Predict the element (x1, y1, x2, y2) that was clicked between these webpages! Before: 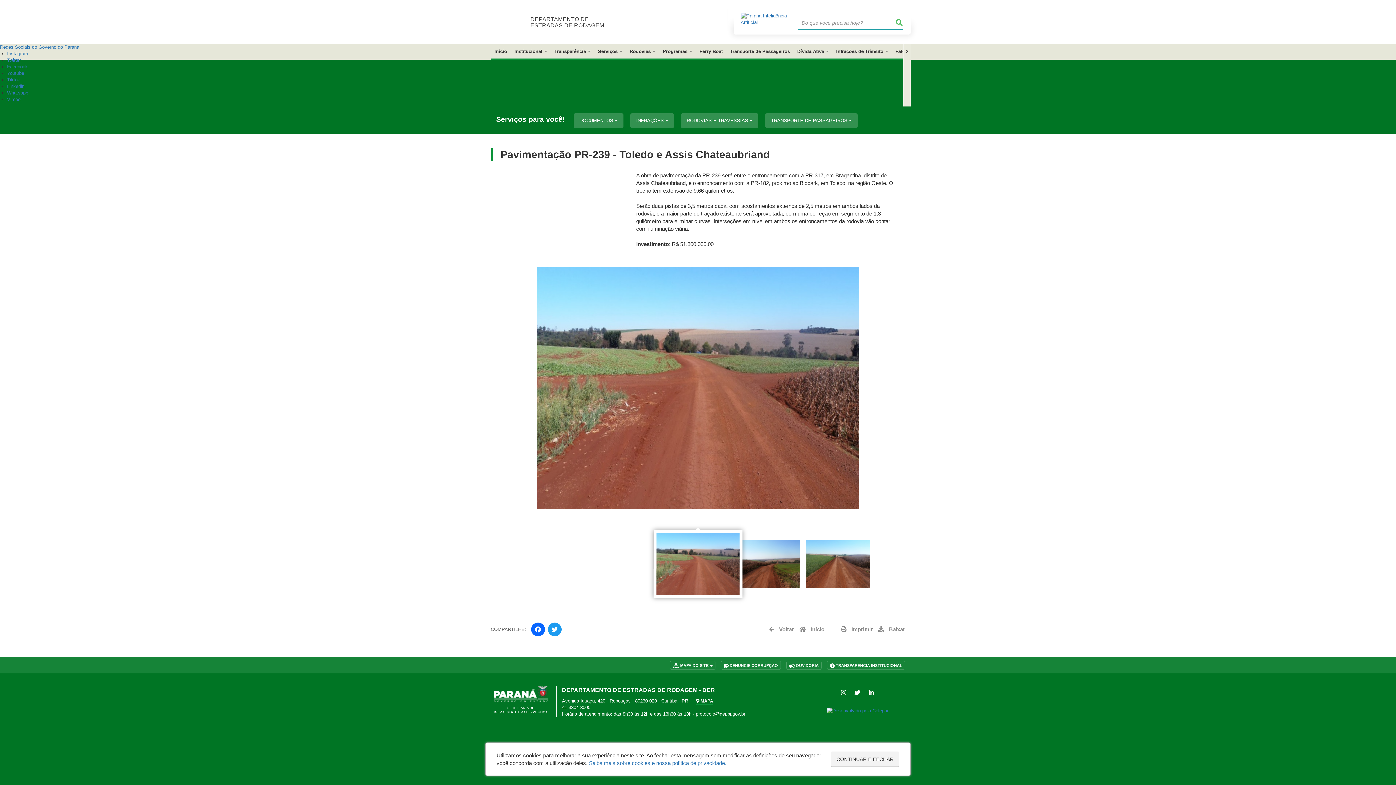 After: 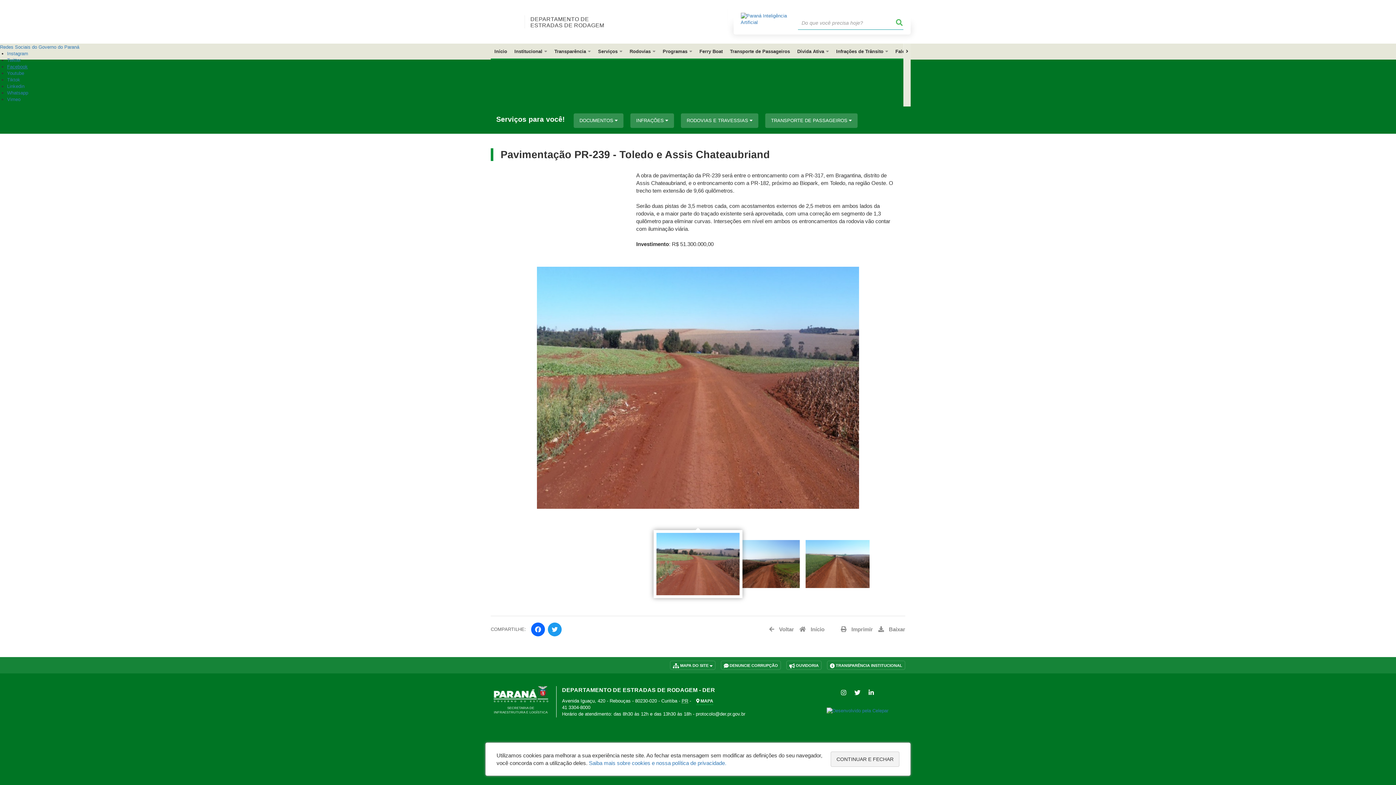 Action: label: Facebook bbox: (7, 64, 27, 69)